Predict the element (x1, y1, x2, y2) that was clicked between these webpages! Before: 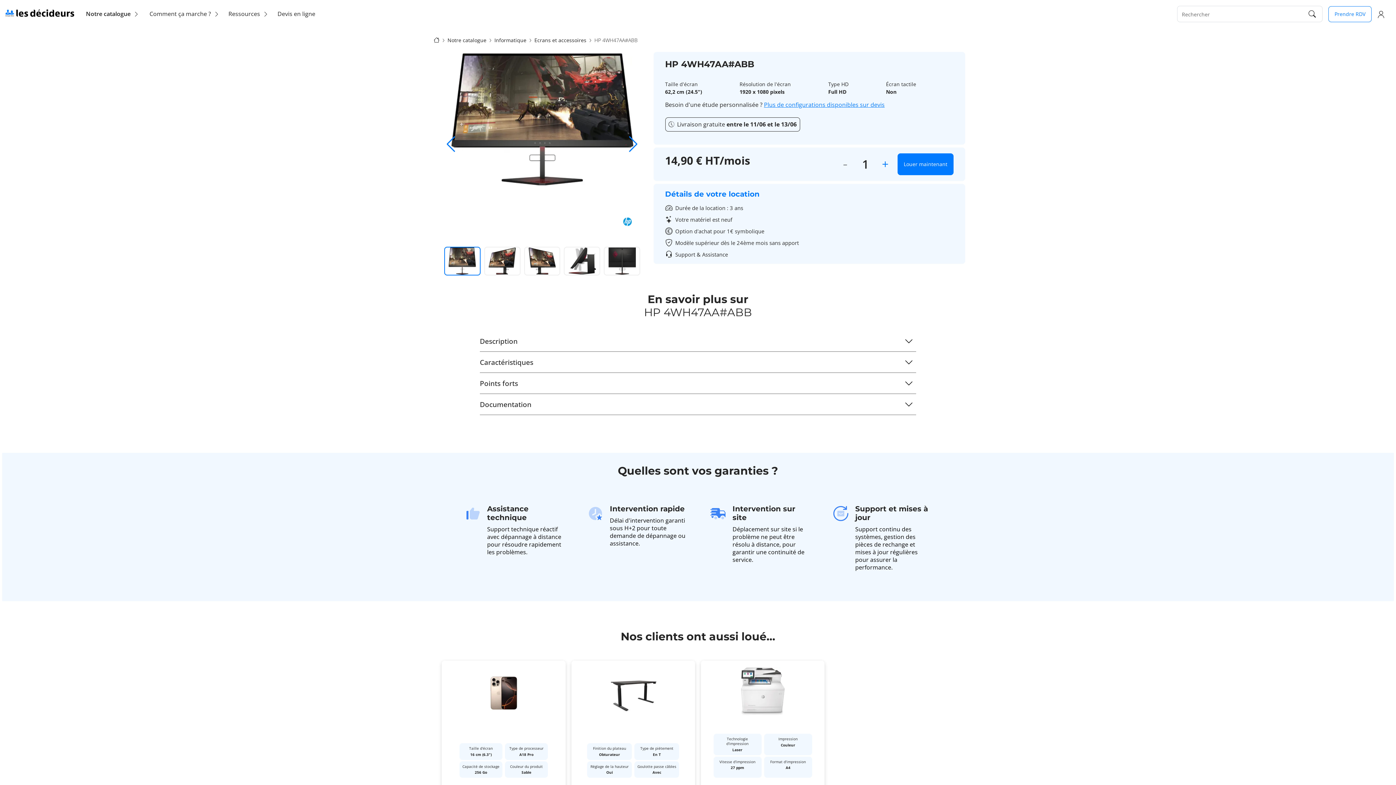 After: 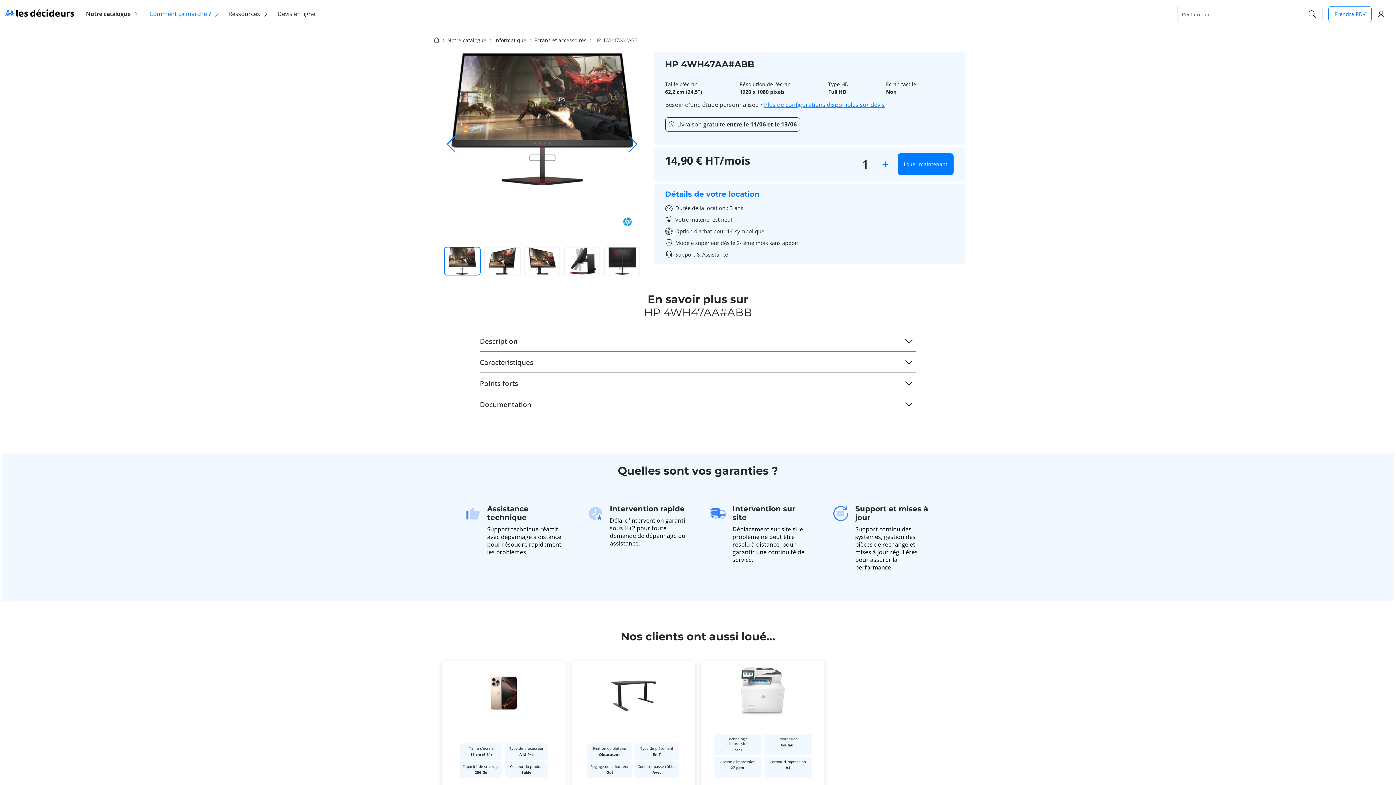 Action: label: Comment ça marche ? bbox: (149, 10, 219, 17)